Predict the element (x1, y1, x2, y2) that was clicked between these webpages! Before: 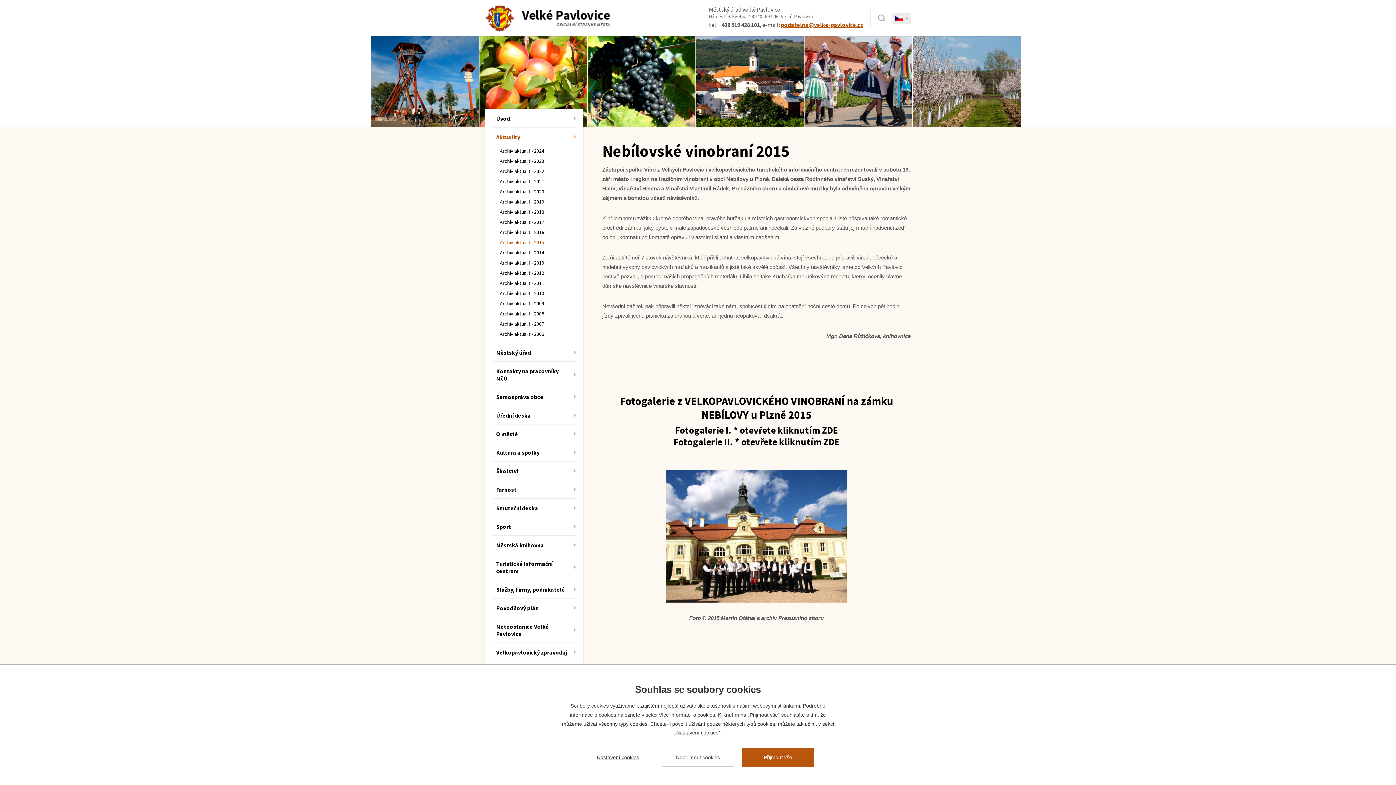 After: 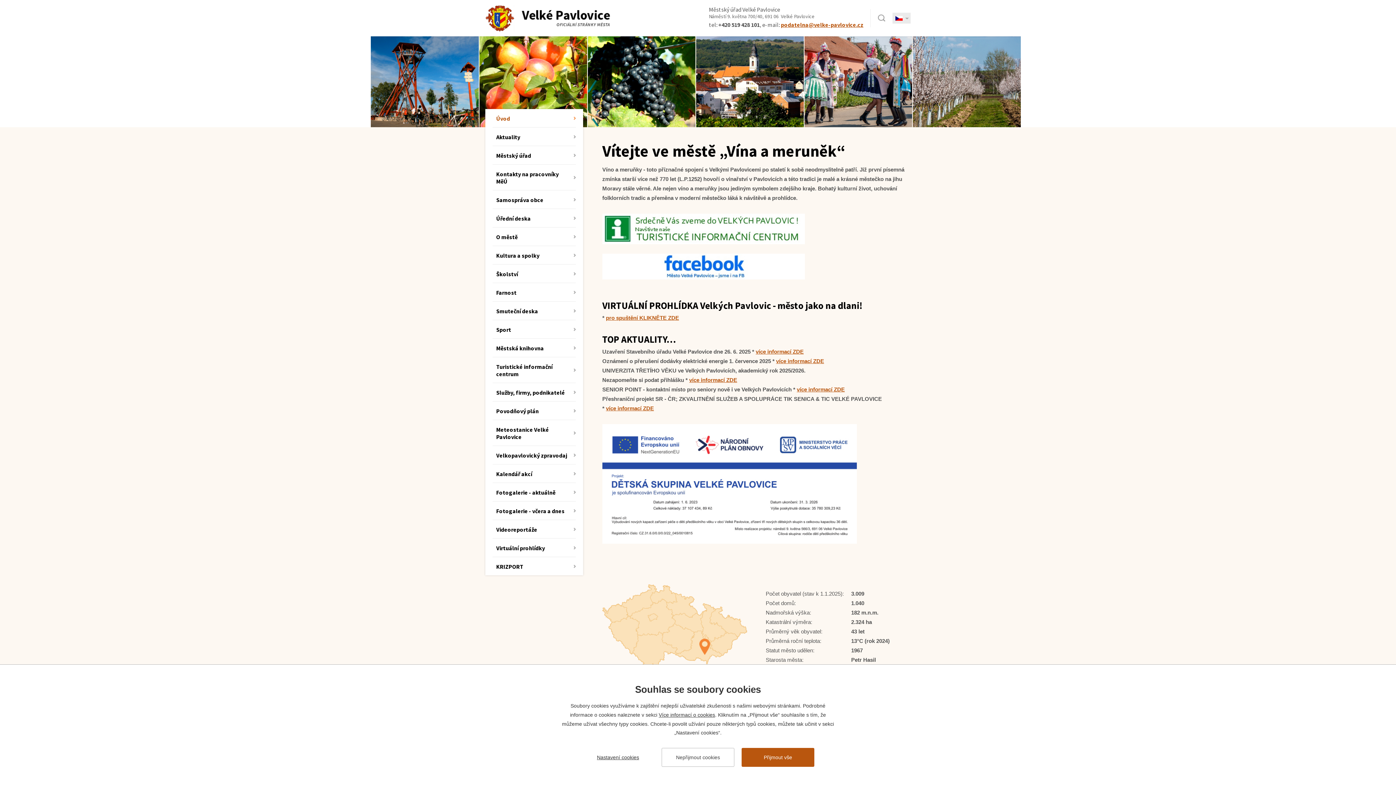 Action: bbox: (485, 5, 610, 31)